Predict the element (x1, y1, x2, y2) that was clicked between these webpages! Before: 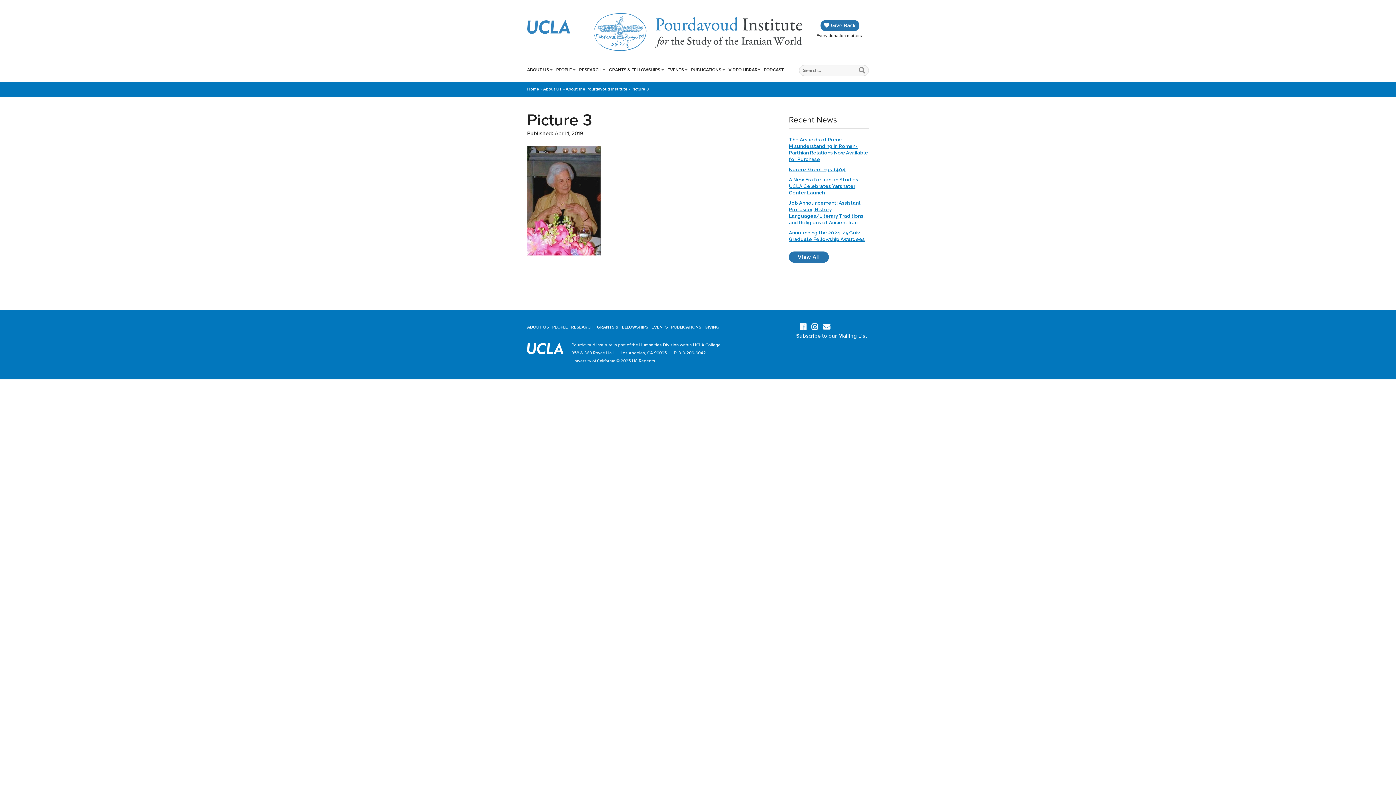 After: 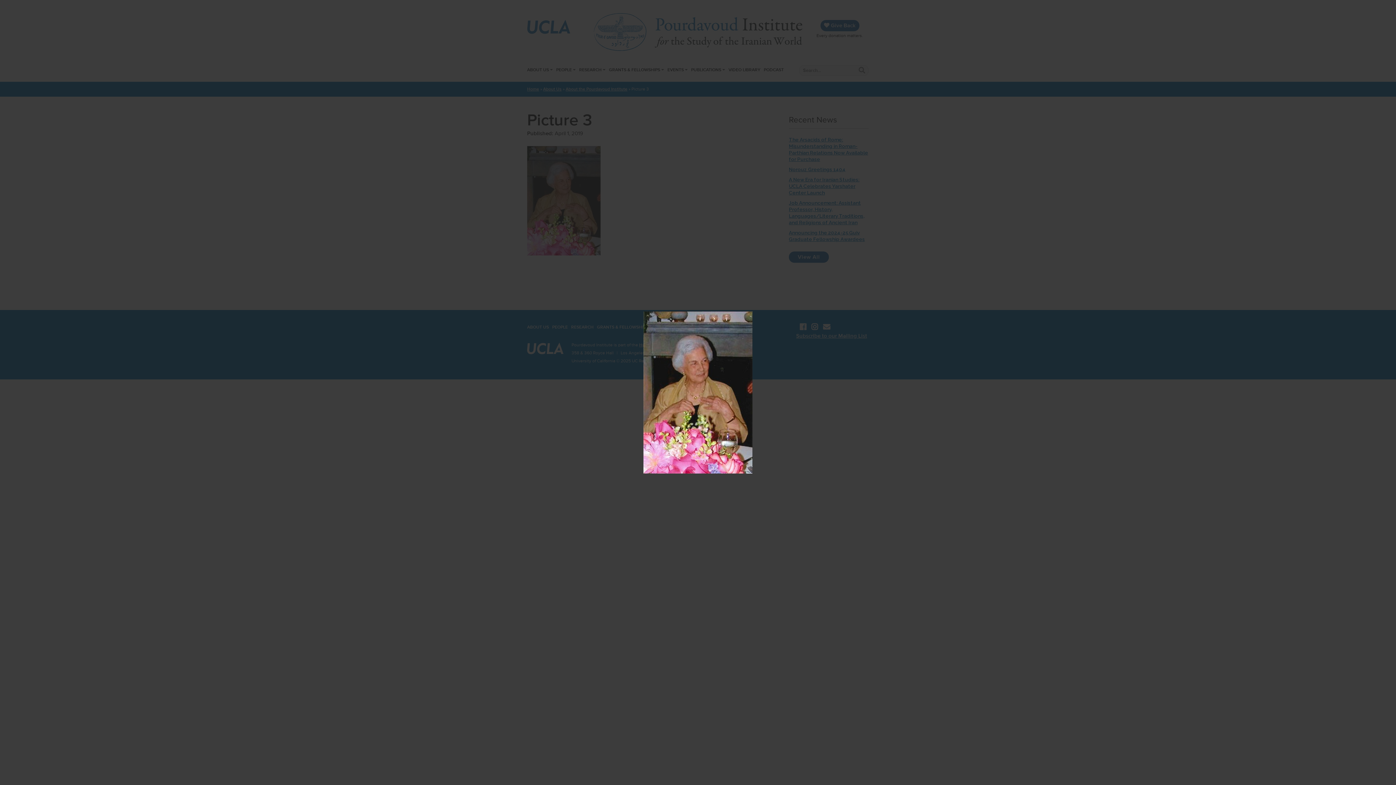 Action: bbox: (527, 250, 600, 256)